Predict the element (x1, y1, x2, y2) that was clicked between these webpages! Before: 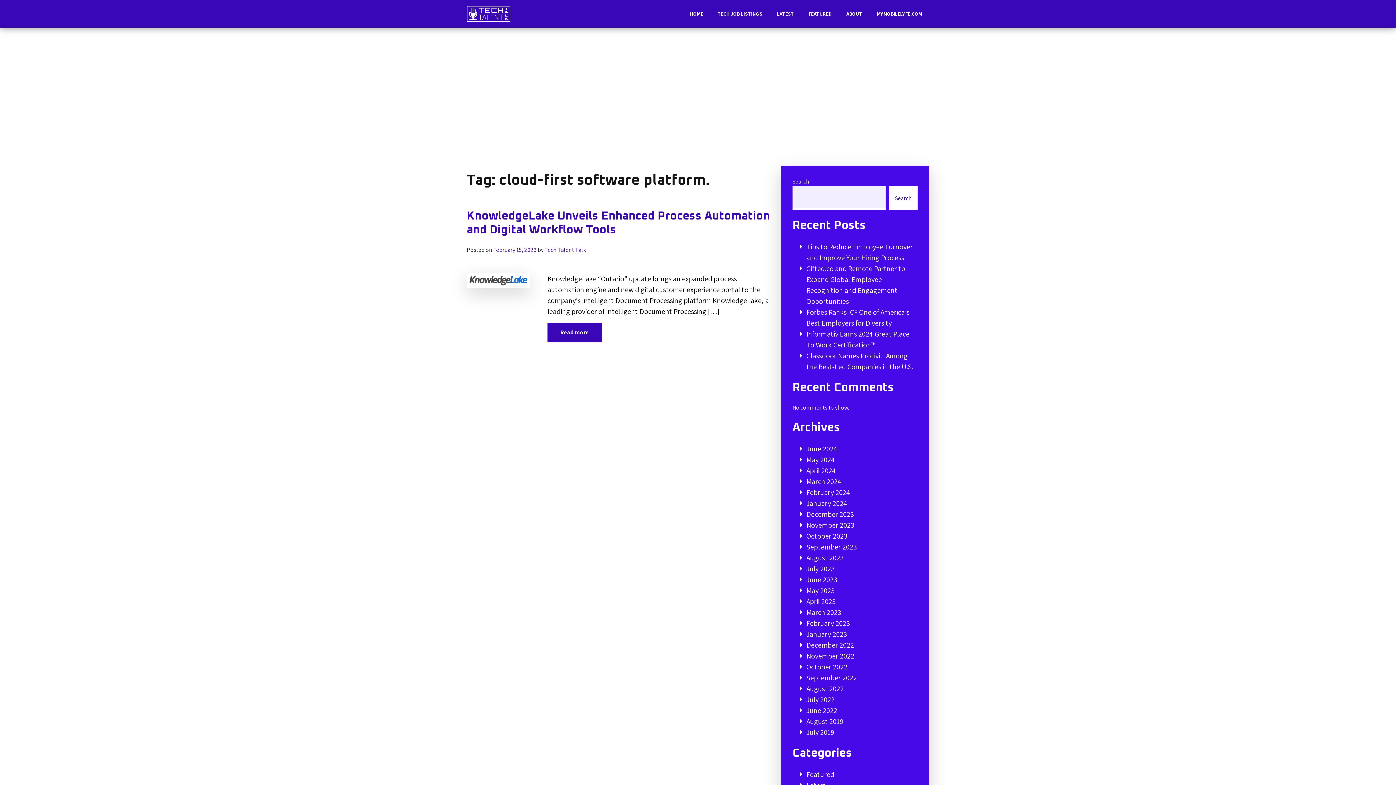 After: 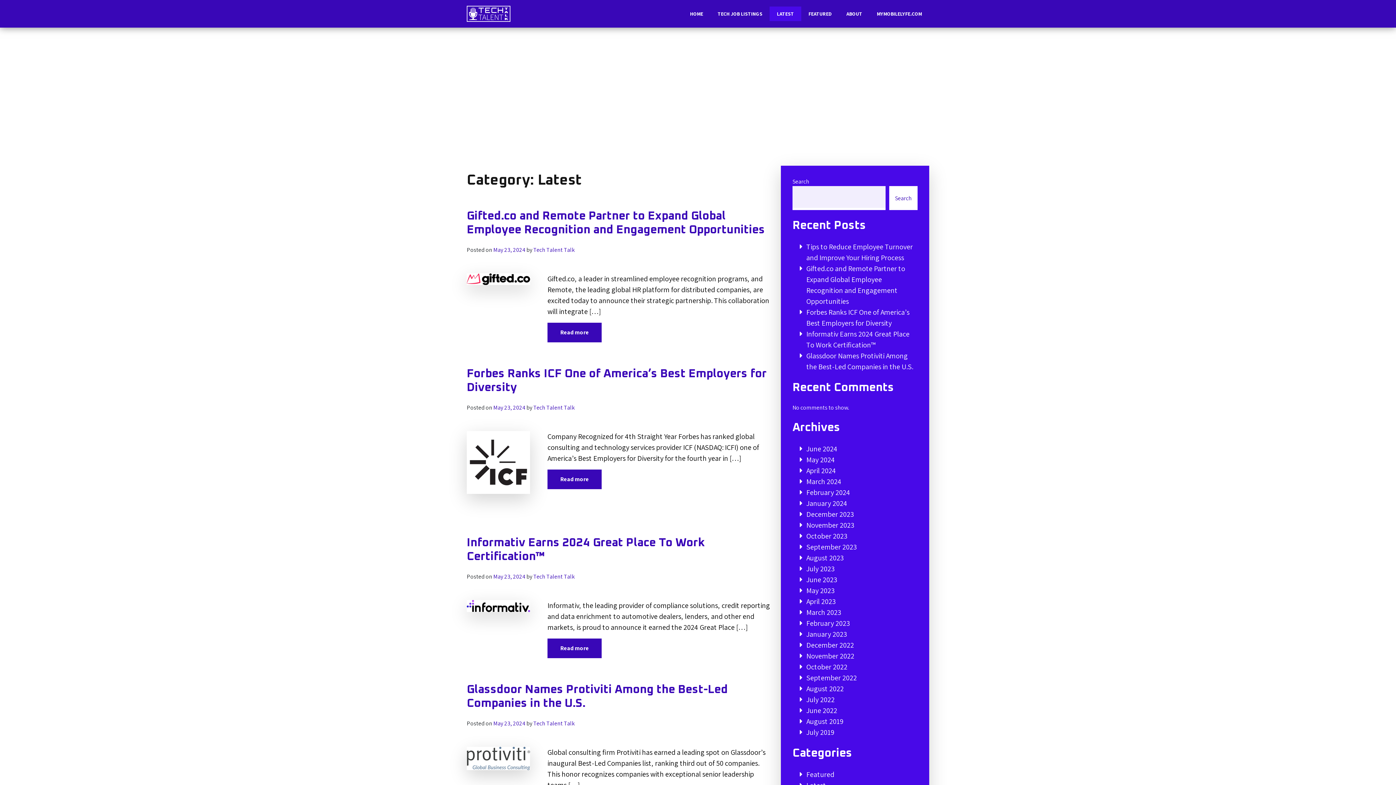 Action: label: LATEST bbox: (769, 6, 801, 21)